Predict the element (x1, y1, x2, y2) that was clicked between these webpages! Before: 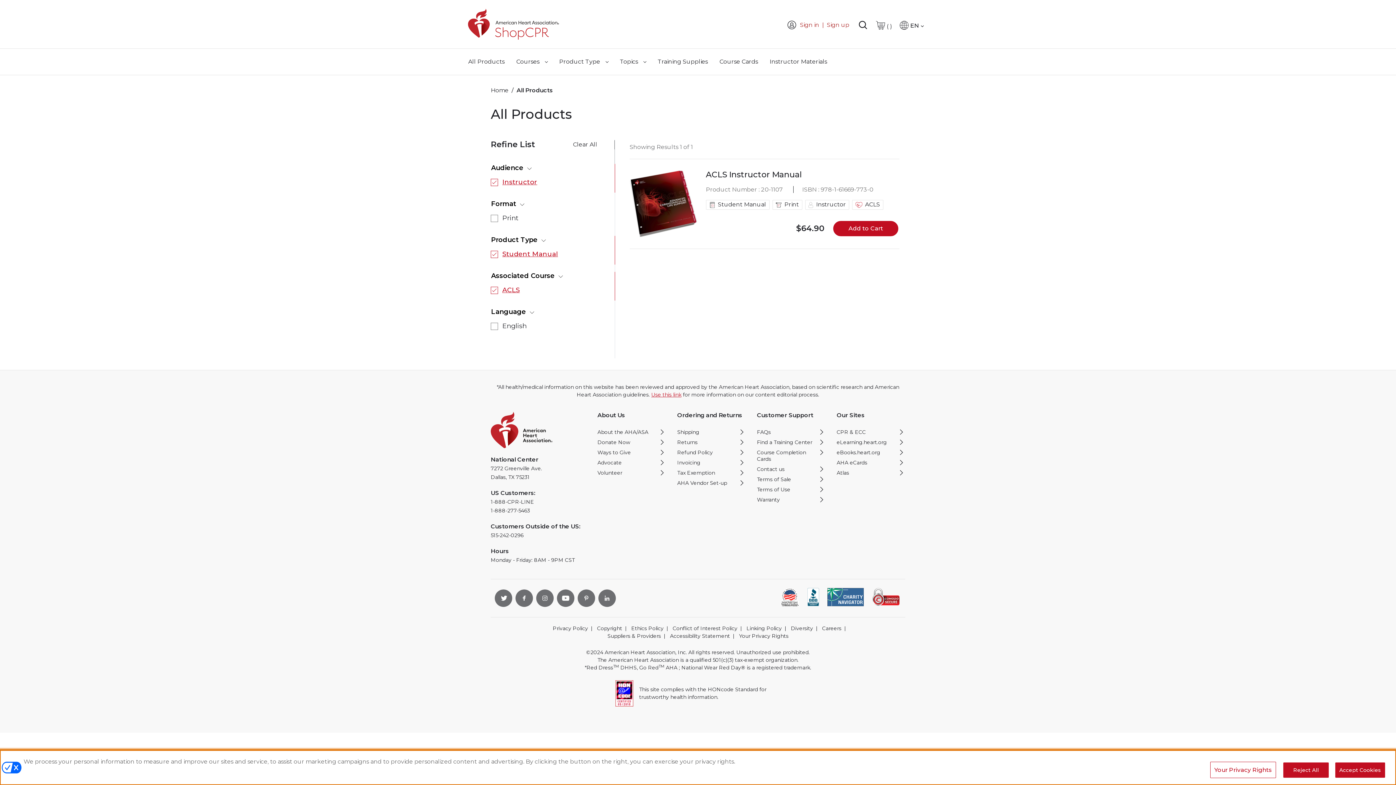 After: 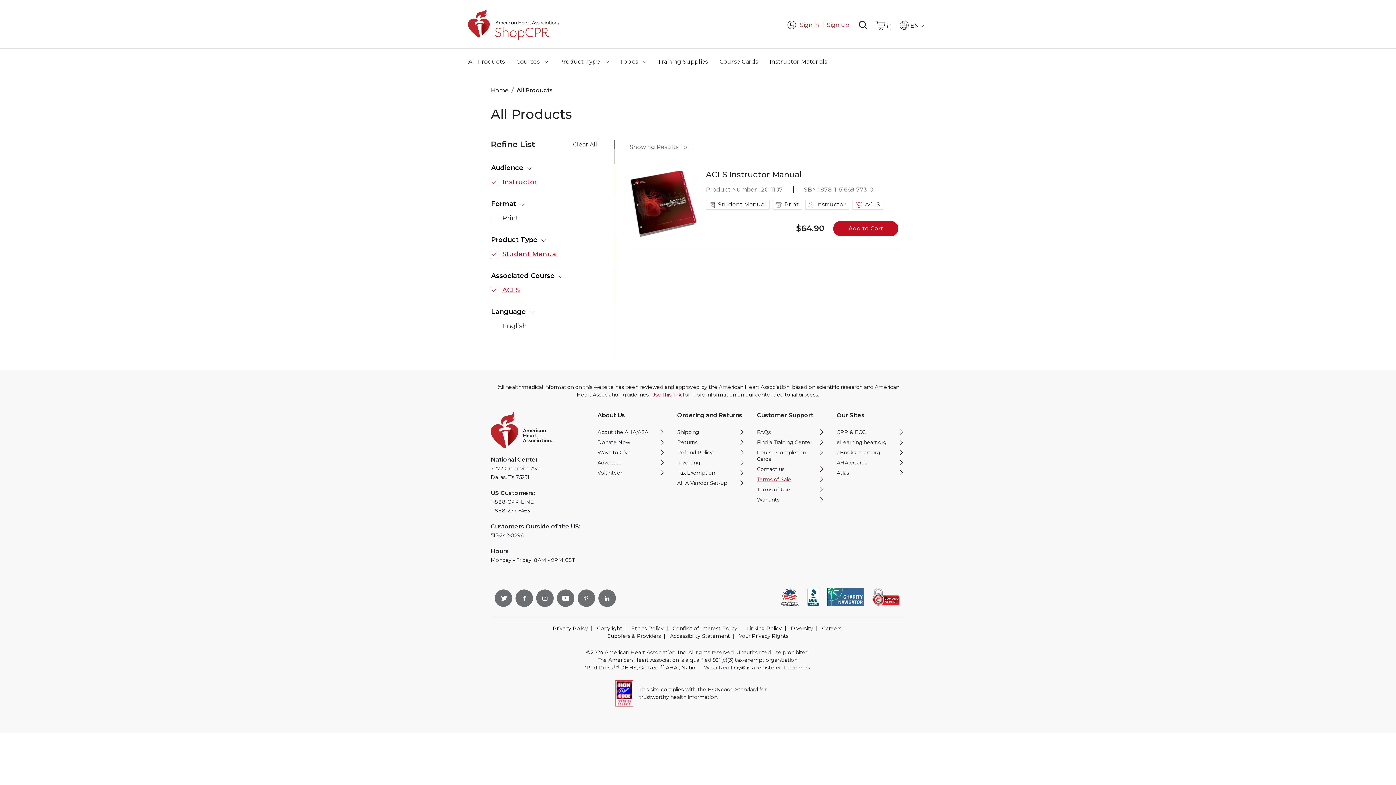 Action: bbox: (757, 476, 825, 482) label: Terms of Sale opens in new window